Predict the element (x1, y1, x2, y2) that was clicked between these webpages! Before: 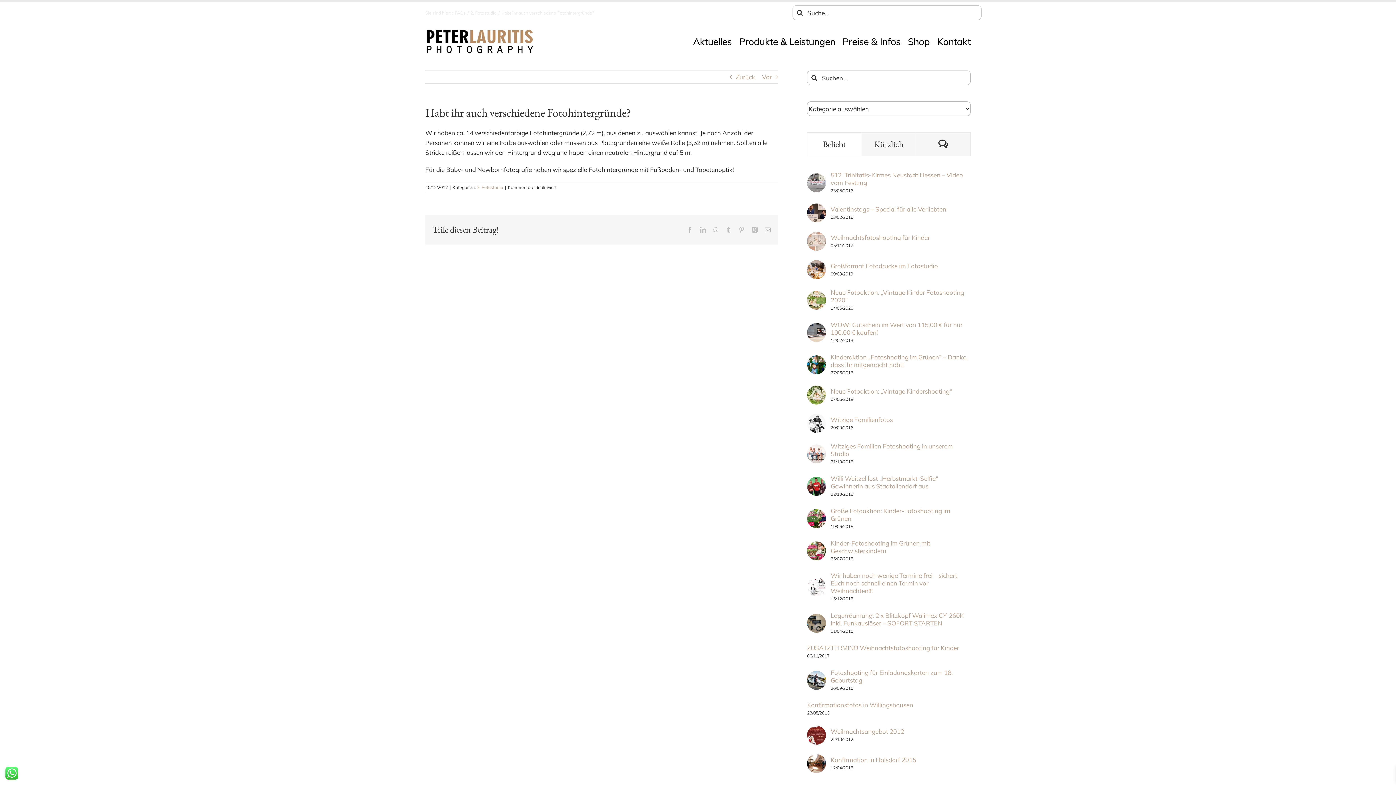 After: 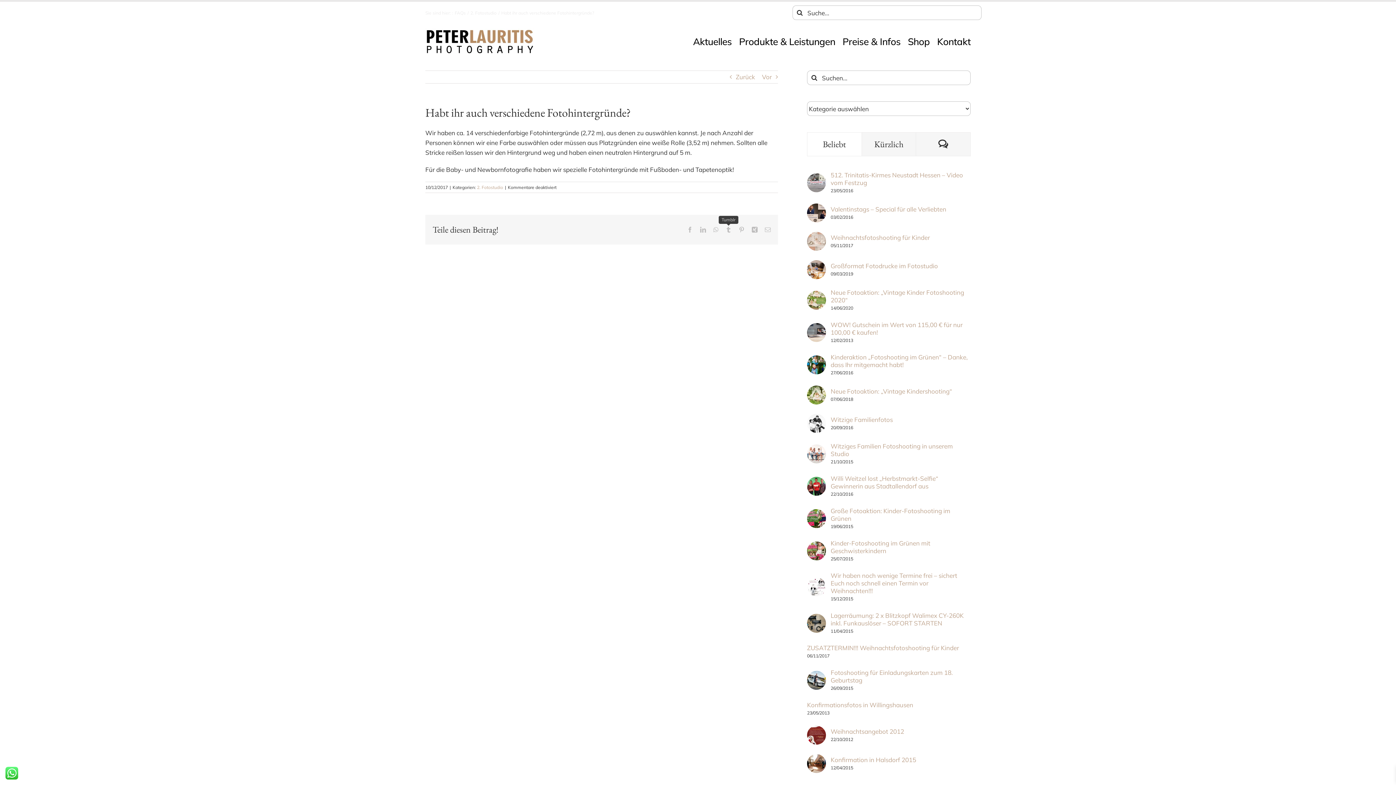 Action: label: Tumblr bbox: (725, 226, 731, 232)